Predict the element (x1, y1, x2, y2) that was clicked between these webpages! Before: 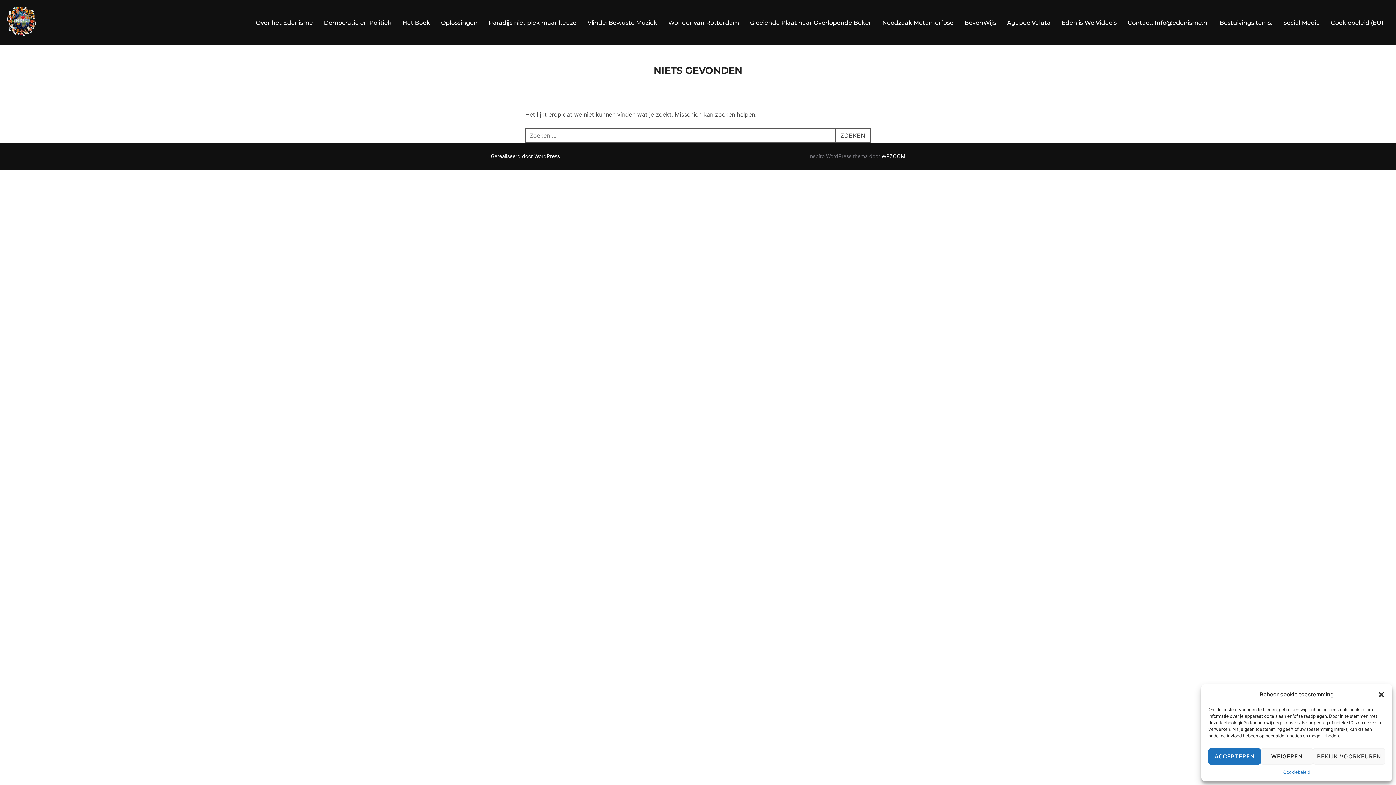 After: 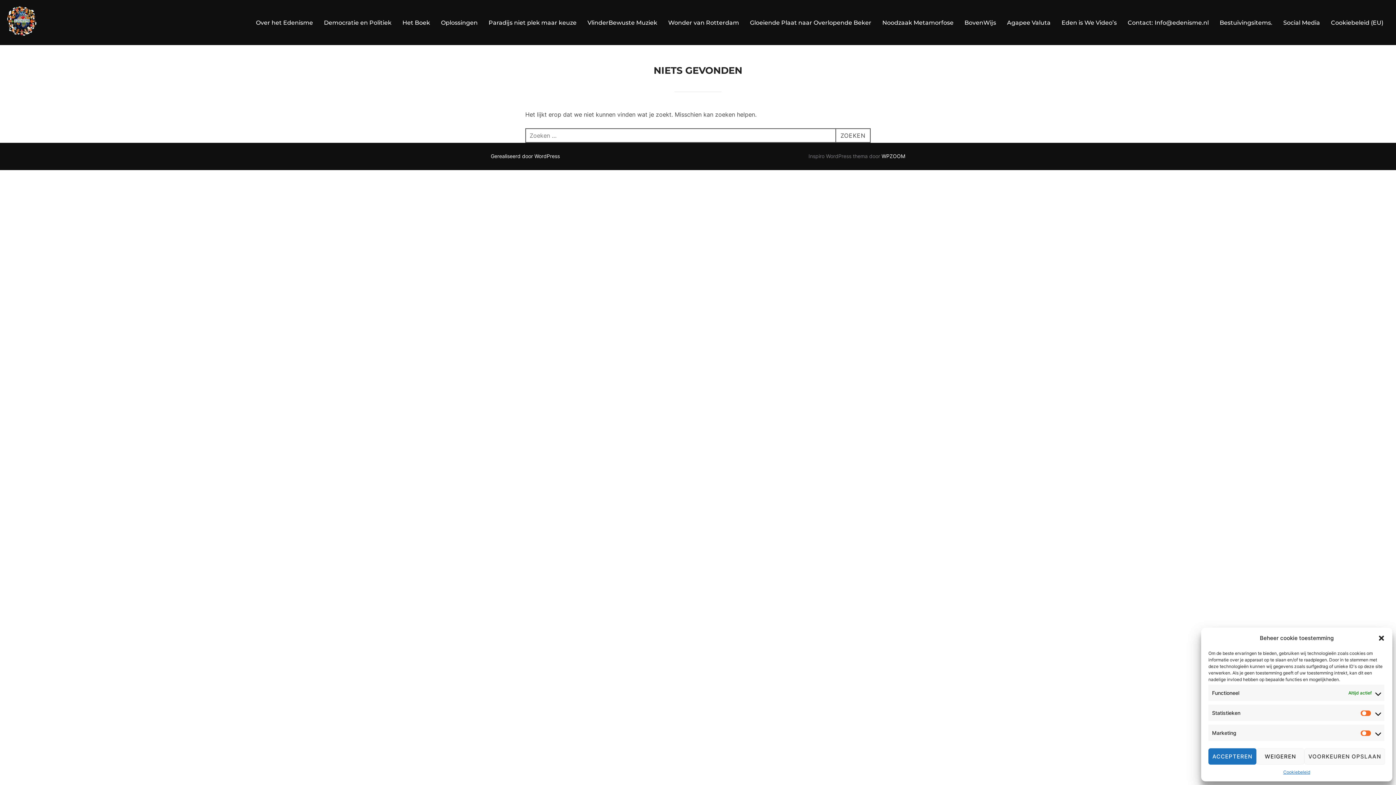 Action: bbox: (1313, 748, 1385, 765) label: BEKIJK VOORKEUREN